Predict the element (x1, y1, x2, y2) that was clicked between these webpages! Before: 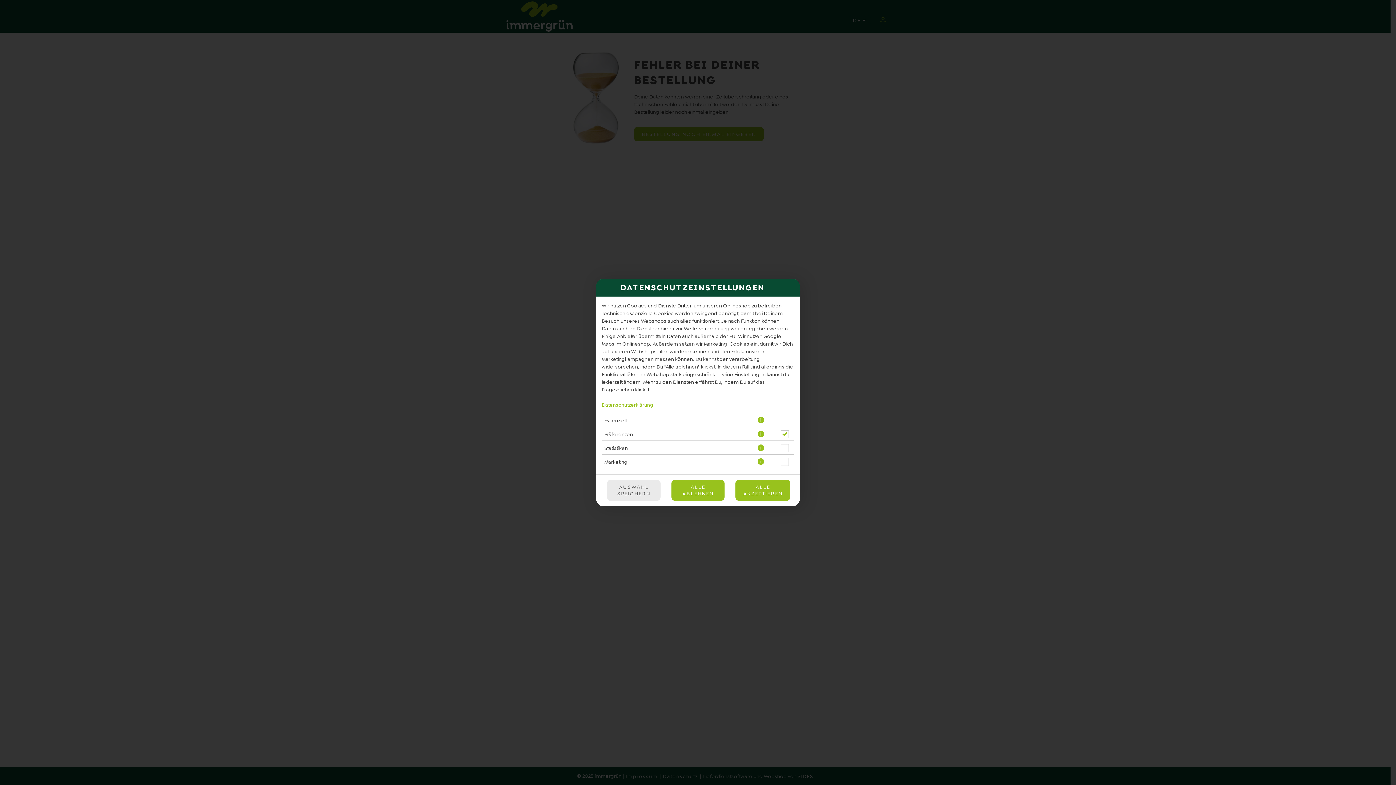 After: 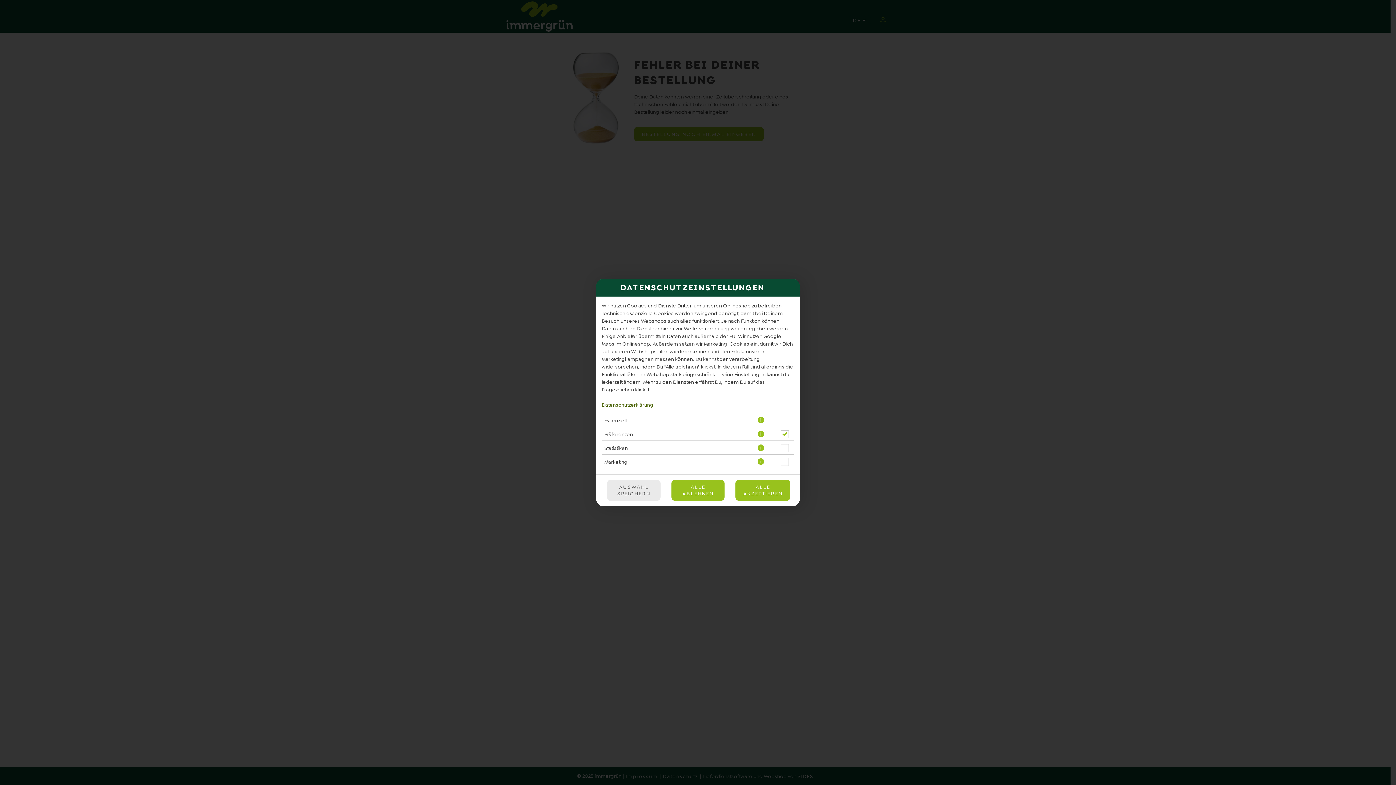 Action: label: Datenschutzerklärung bbox: (601, 401, 653, 408)